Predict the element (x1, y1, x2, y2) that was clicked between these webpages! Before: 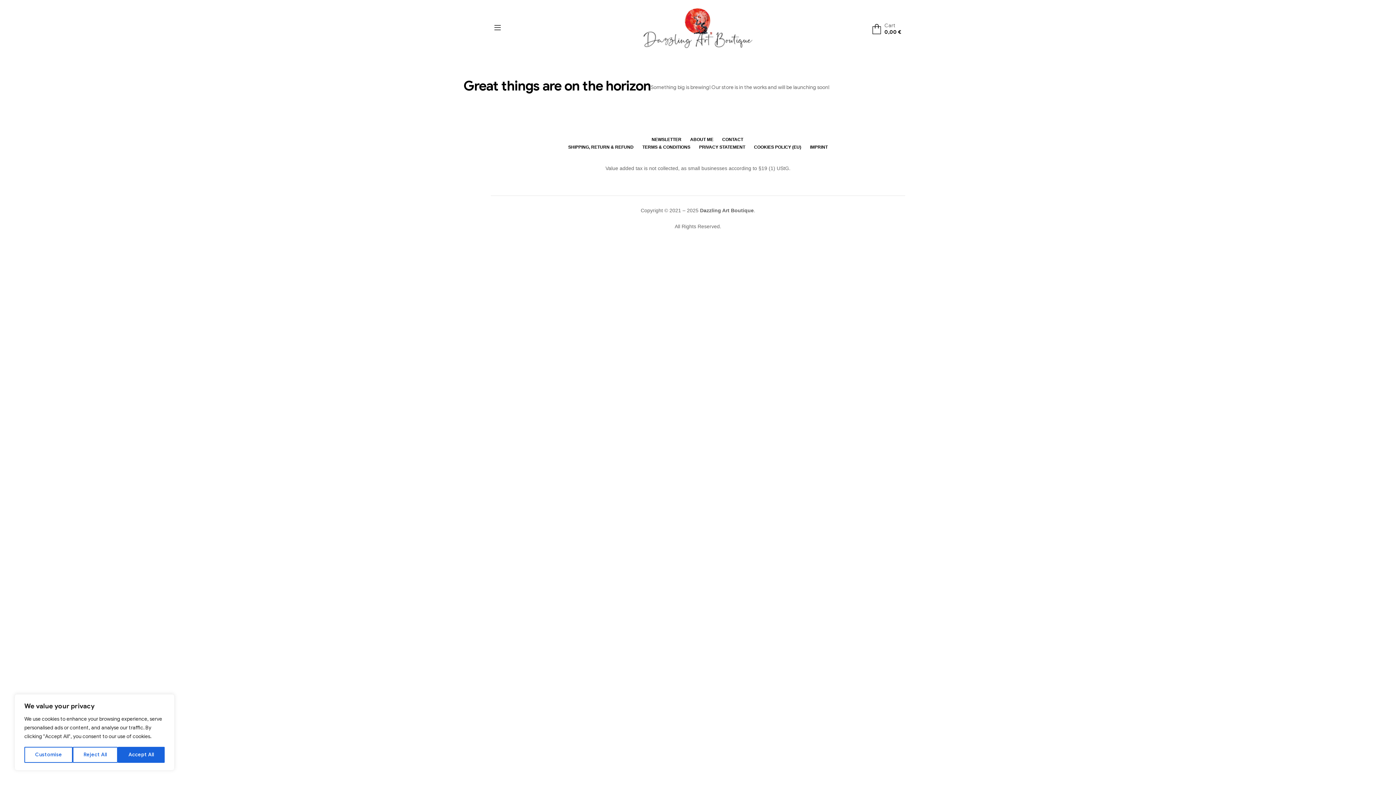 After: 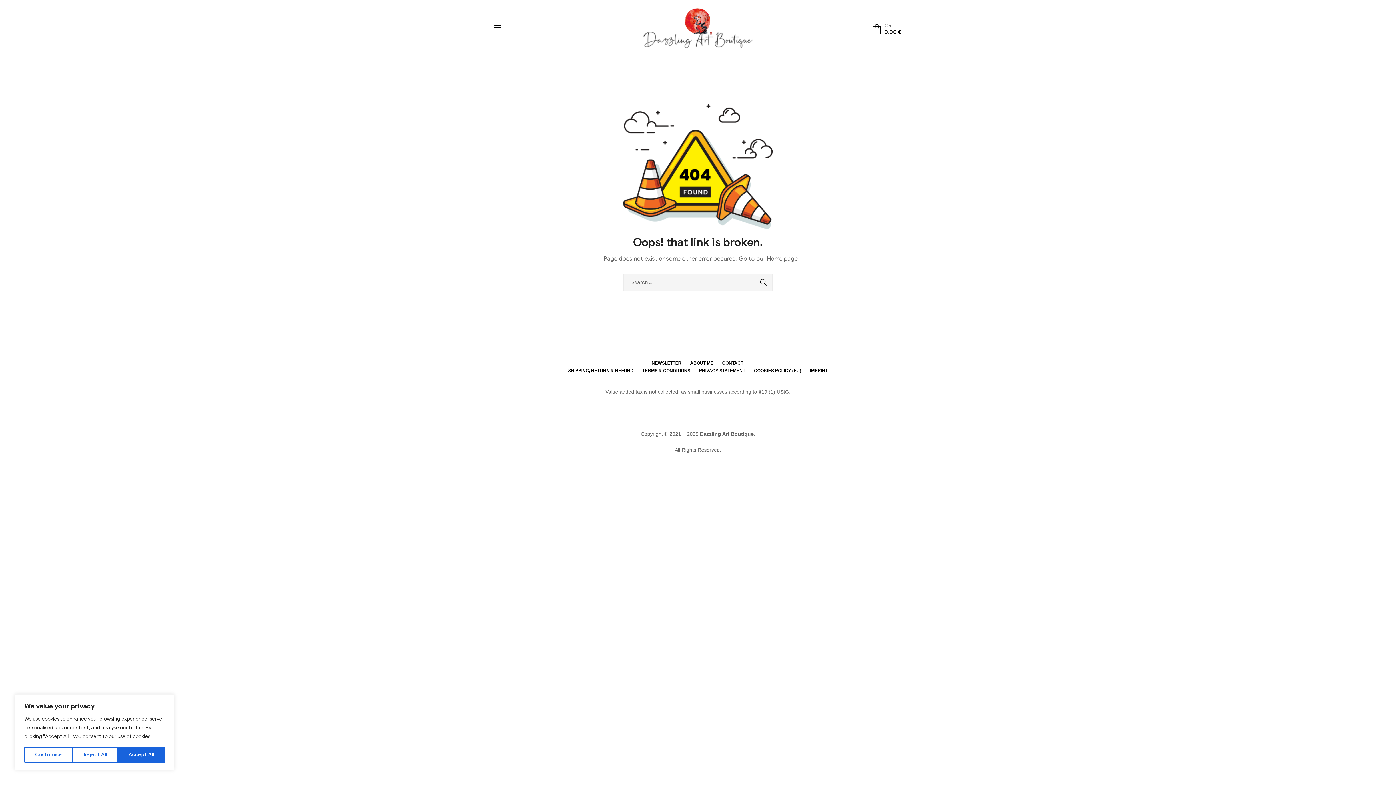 Action: label:          bbox: (690, 144, 699, 149)